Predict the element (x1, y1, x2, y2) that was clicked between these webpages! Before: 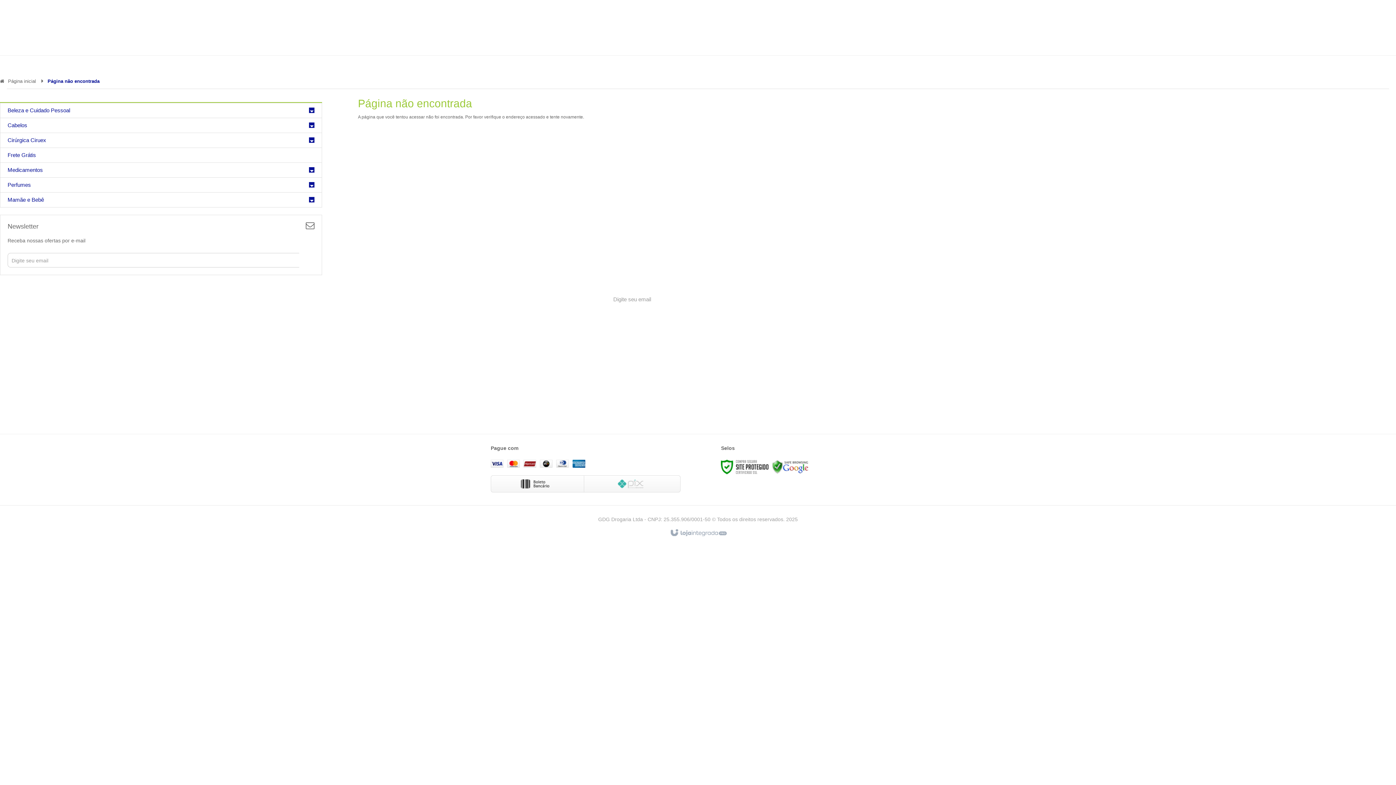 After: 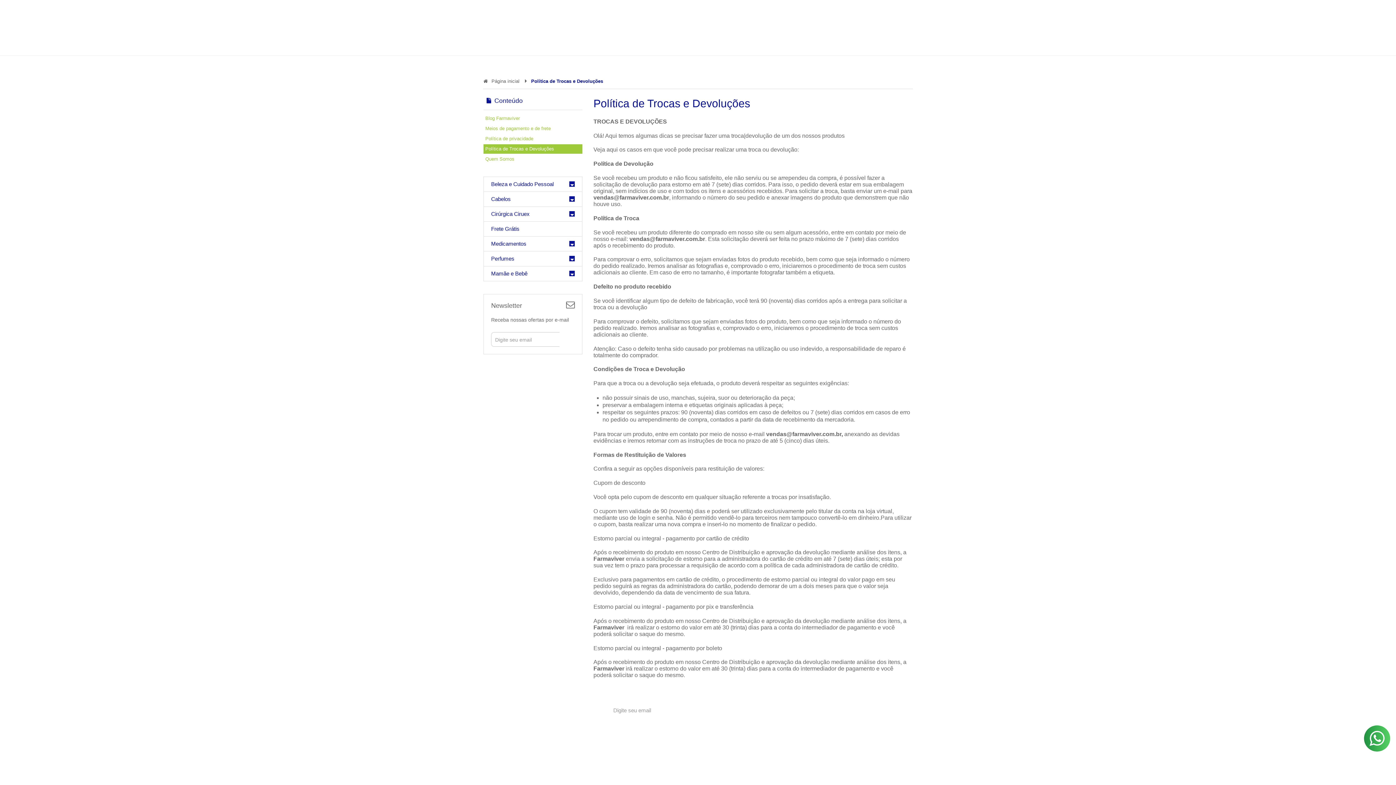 Action: bbox: (584, 382, 658, 388) label: Política de Trocas e Devoluções